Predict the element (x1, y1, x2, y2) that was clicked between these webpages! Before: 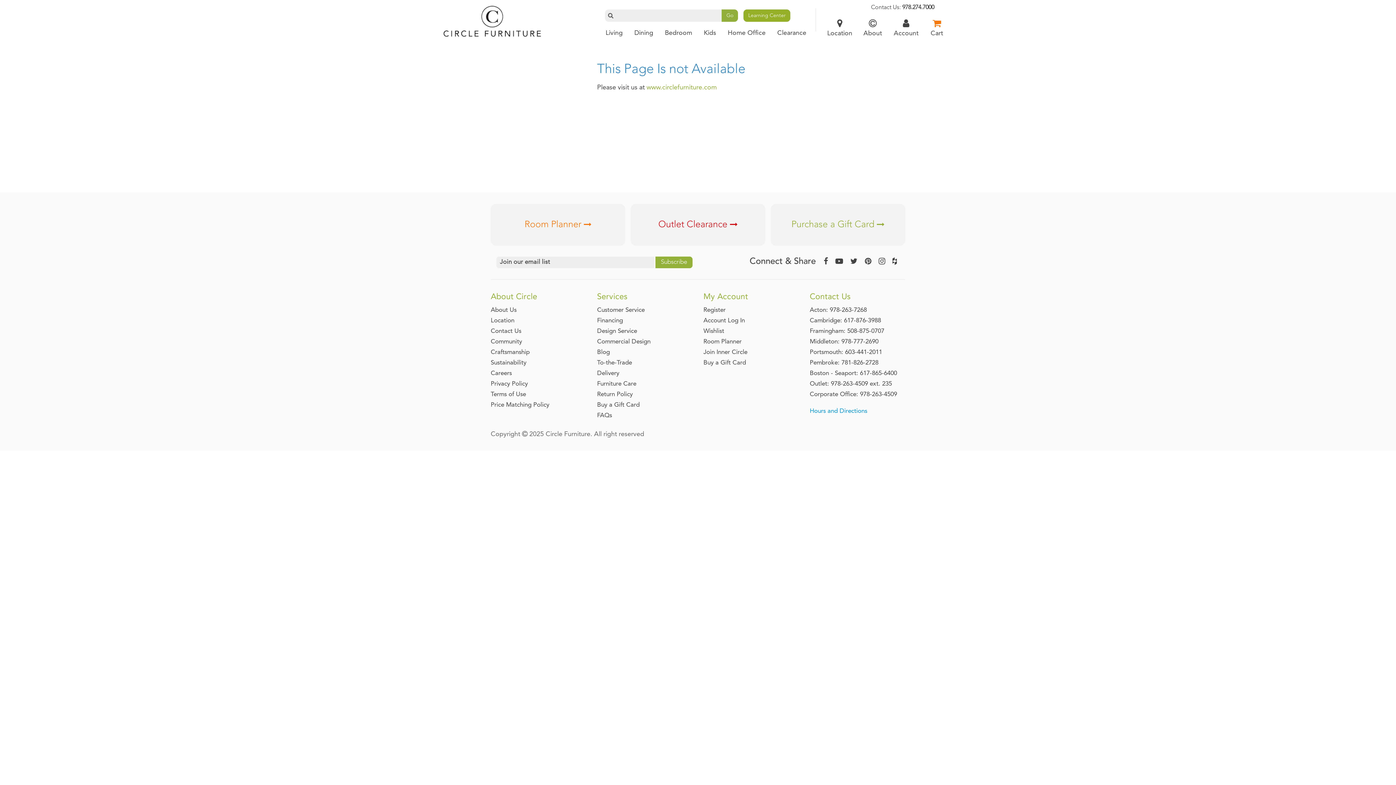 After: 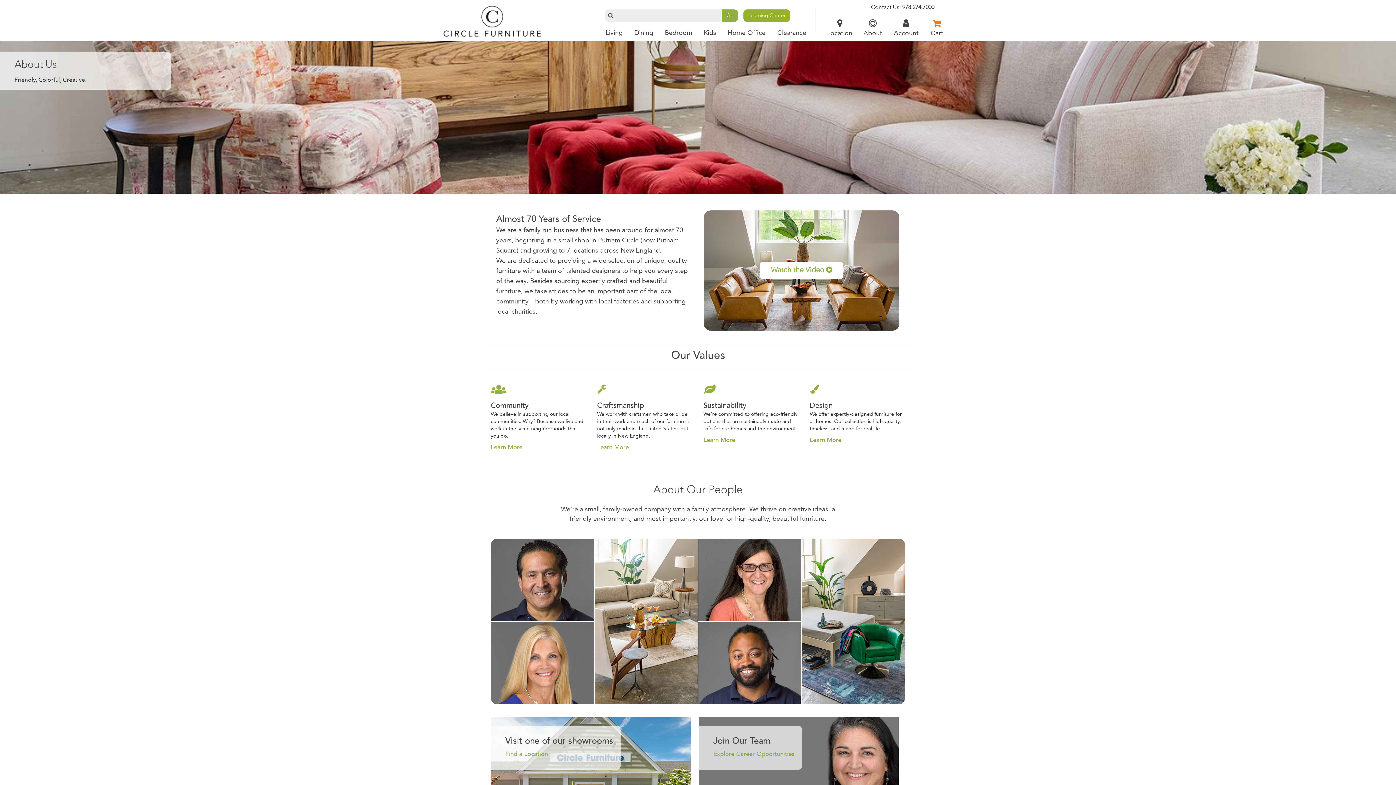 Action: label: About bbox: (857, 15, 888, 41)